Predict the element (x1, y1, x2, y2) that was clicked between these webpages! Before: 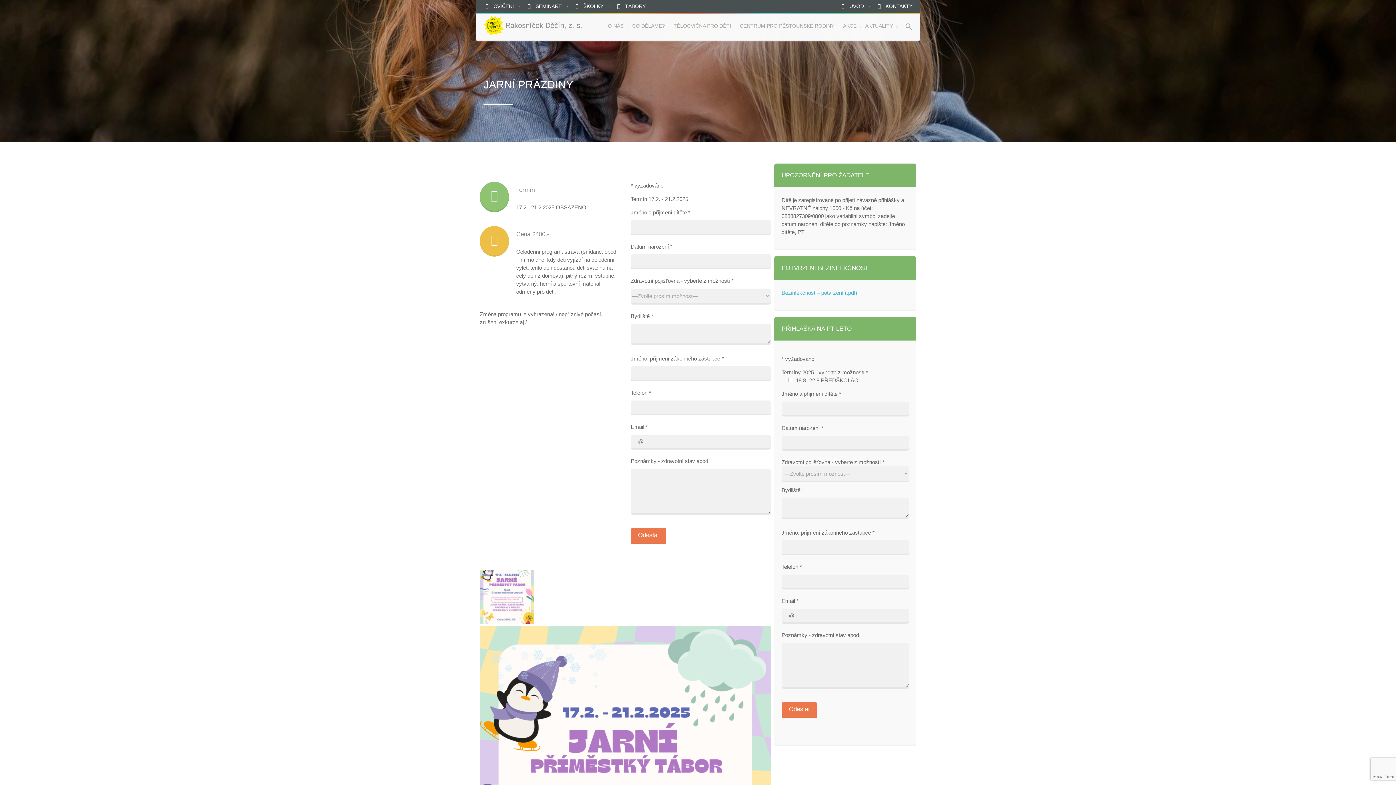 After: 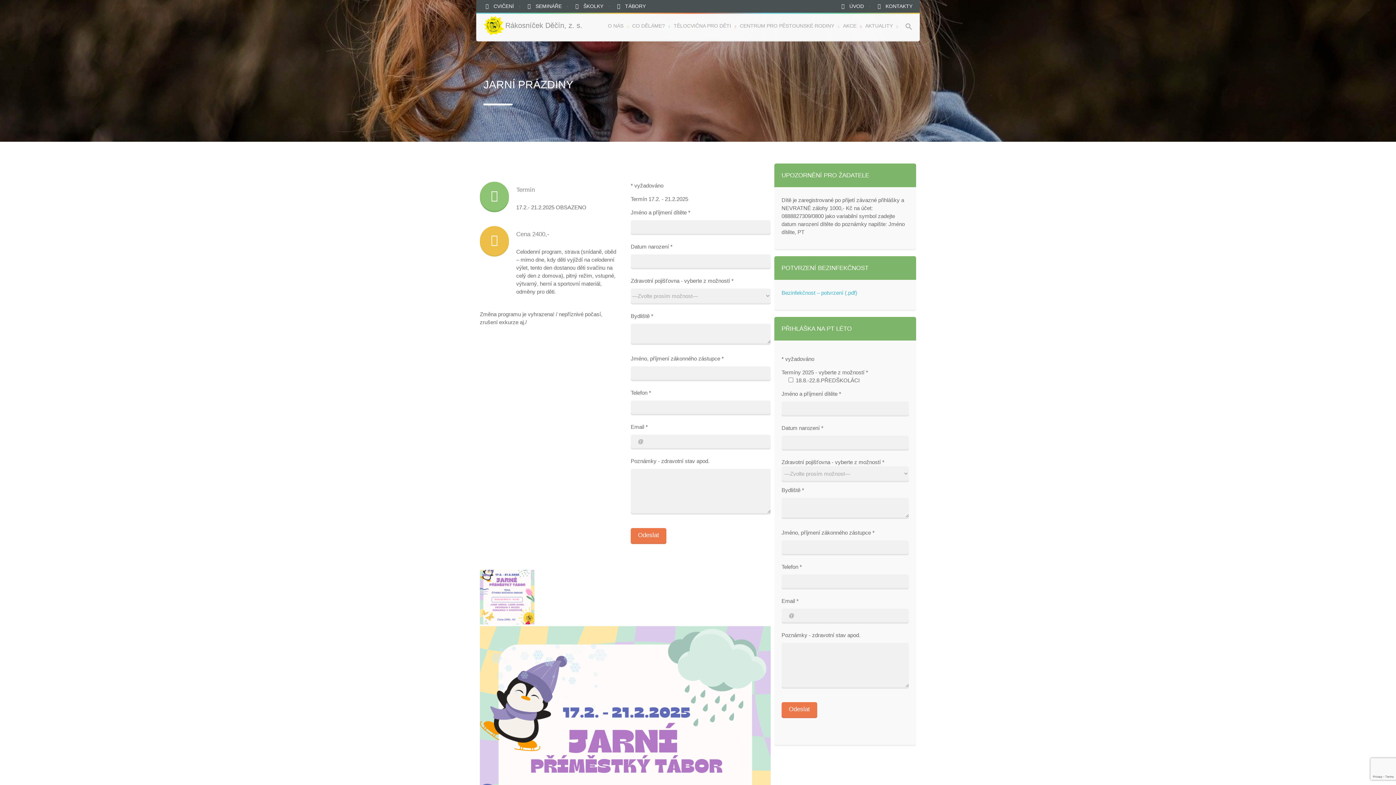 Action: label: Bezinfekčnost – potvrzení (.pdf) bbox: (781, 289, 857, 296)